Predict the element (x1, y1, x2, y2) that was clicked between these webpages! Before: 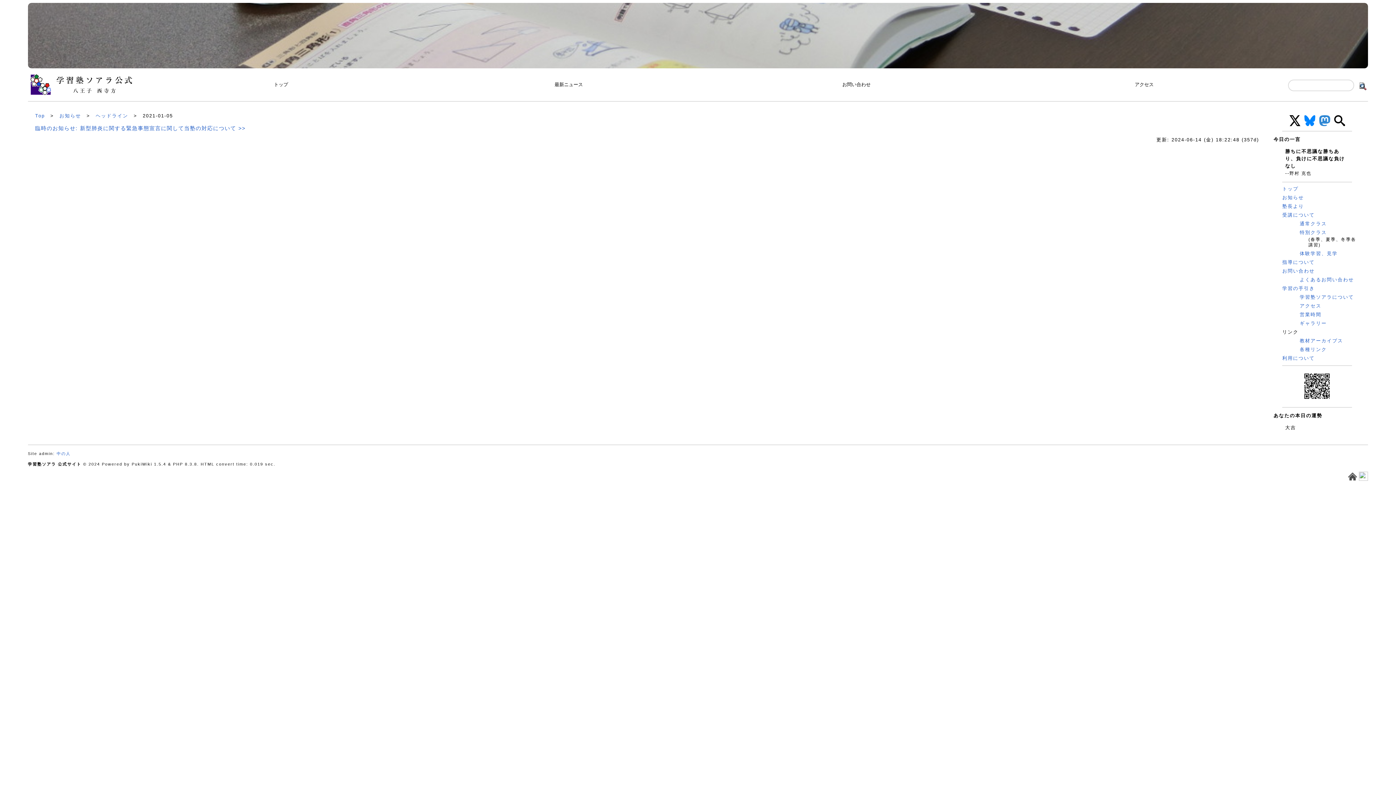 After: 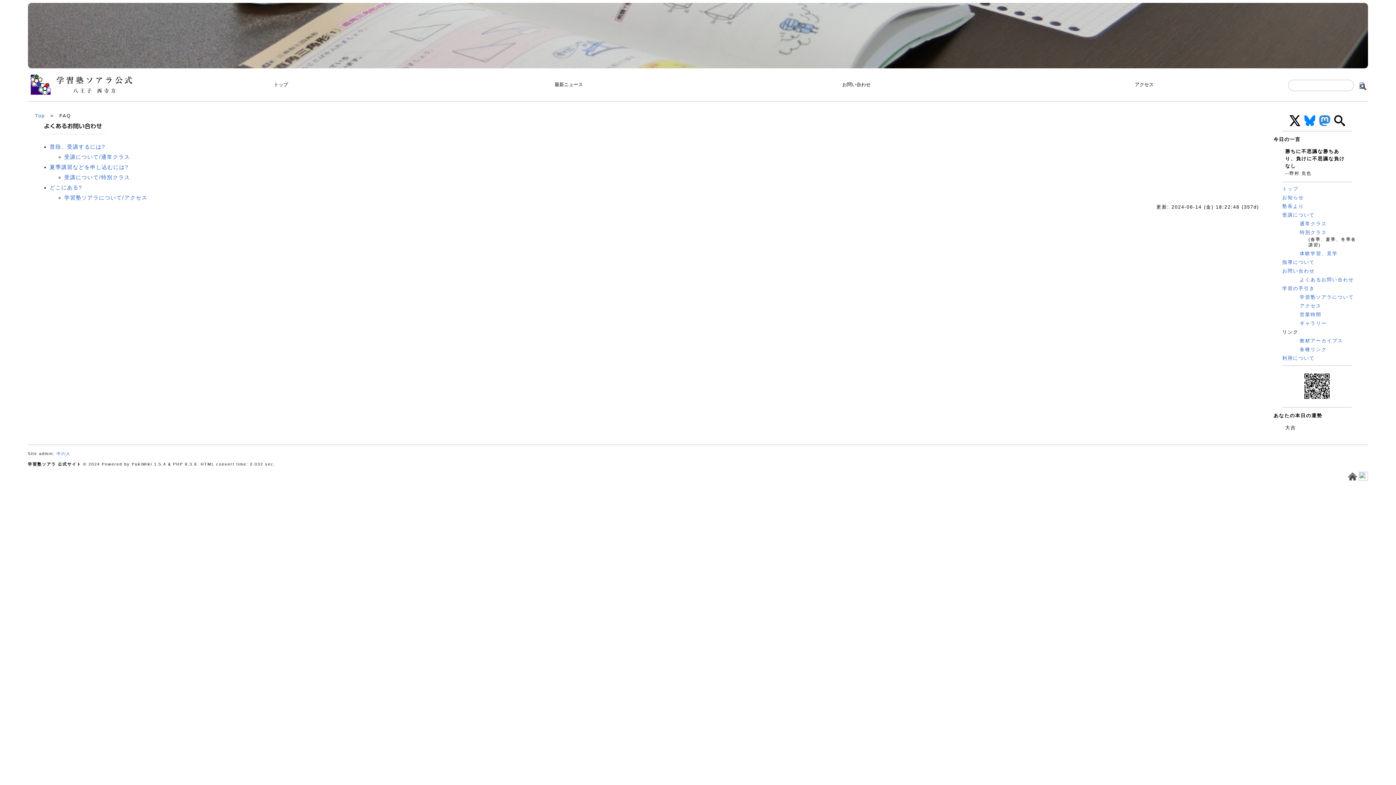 Action: bbox: (1300, 277, 1354, 282) label: よくあるお問い合わせ